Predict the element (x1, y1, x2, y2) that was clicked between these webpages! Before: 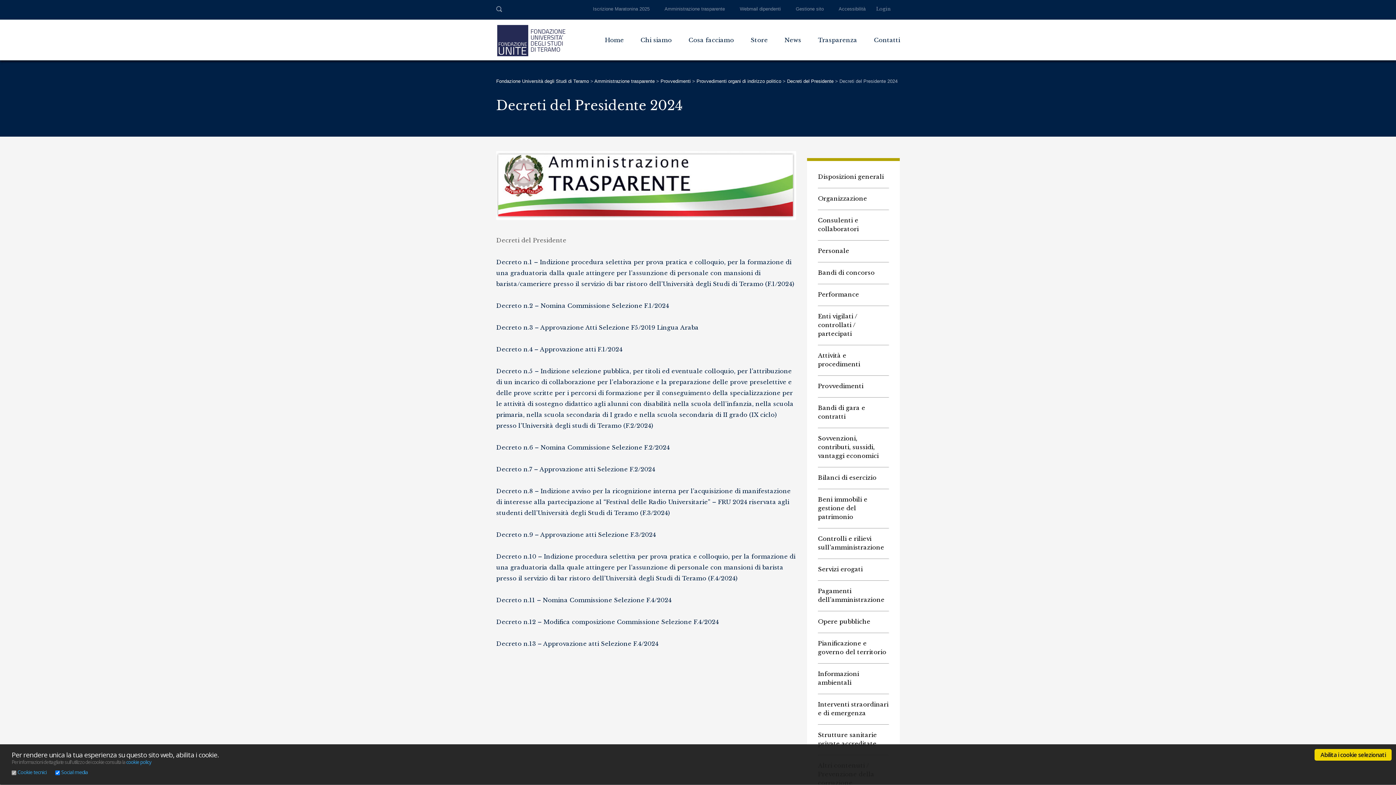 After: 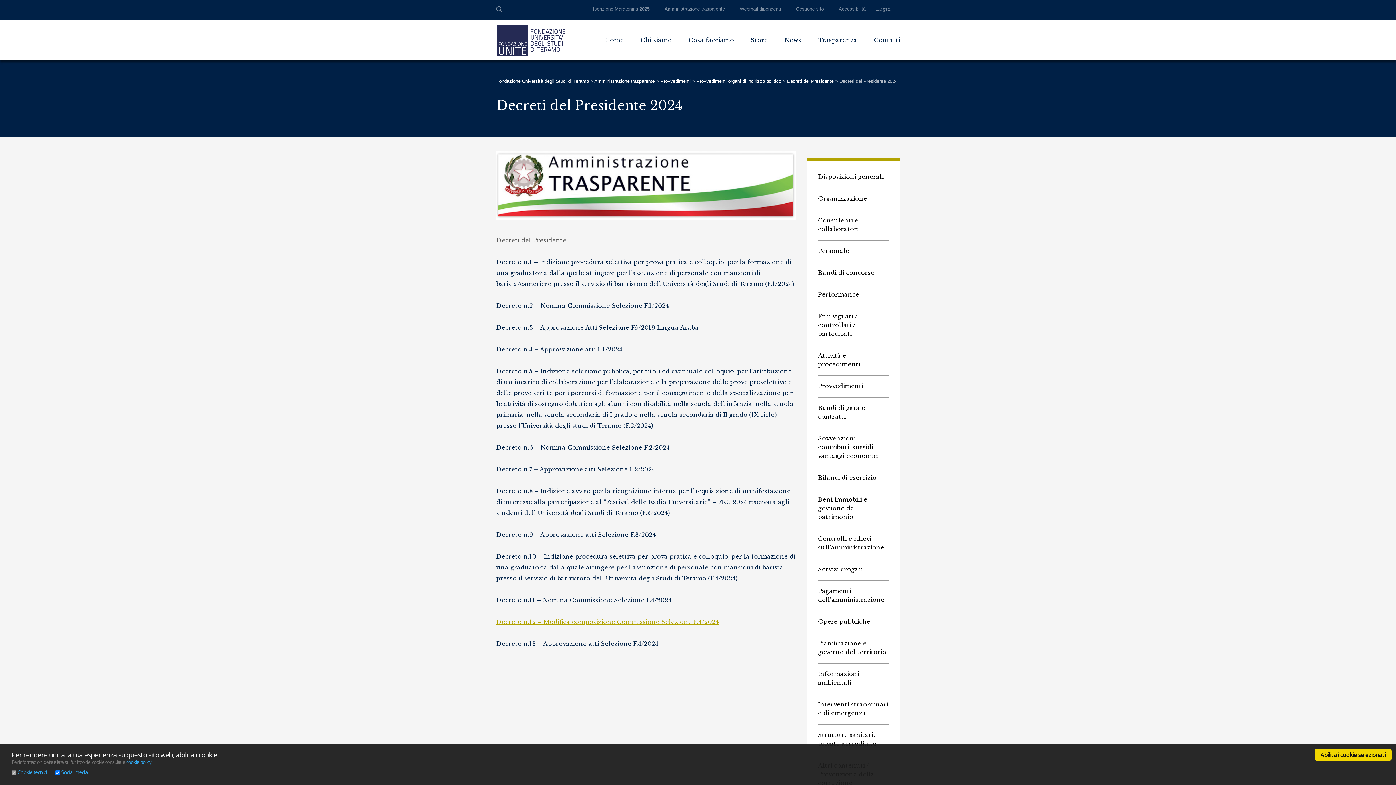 Action: label: Decreto n.12 – Modifica composizione Commissione Selezione F.4/2024 bbox: (496, 618, 718, 625)